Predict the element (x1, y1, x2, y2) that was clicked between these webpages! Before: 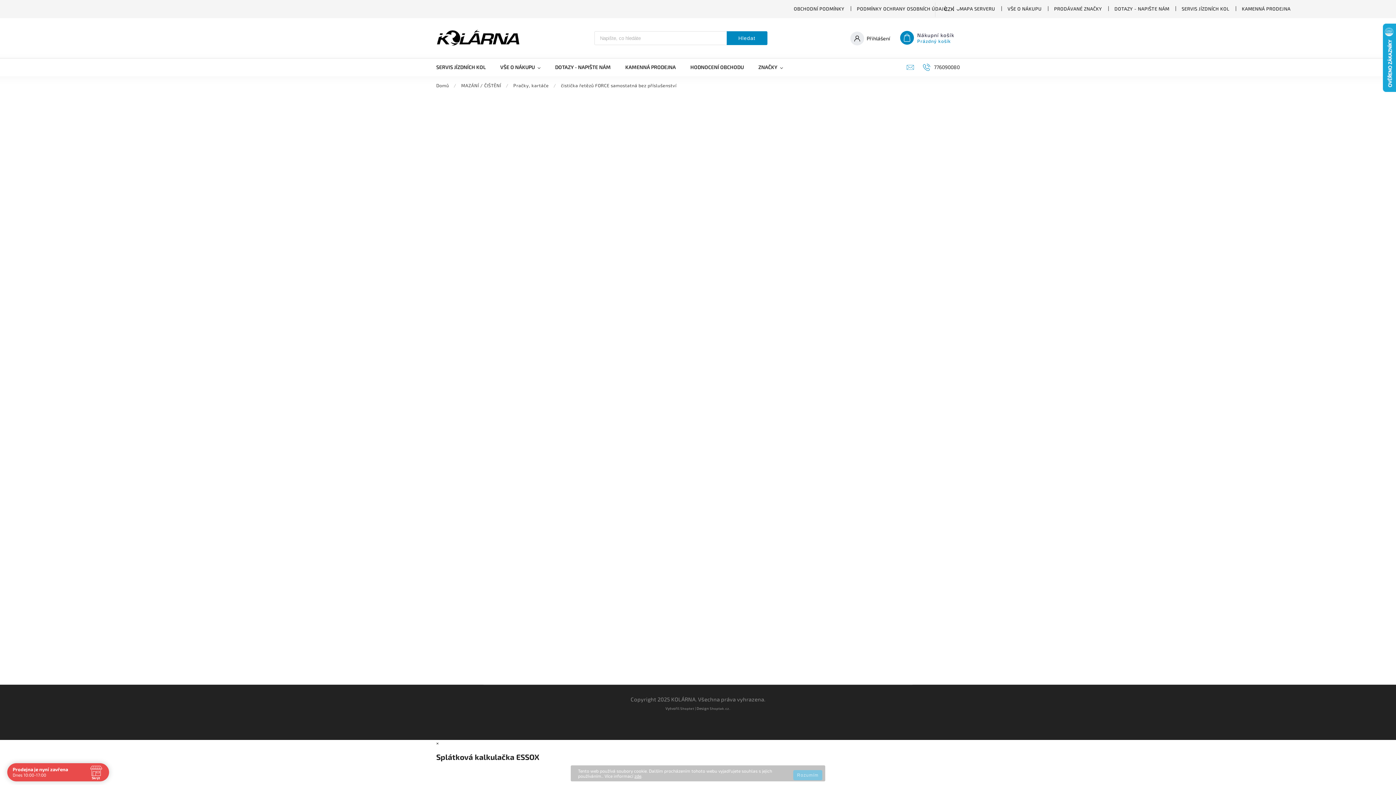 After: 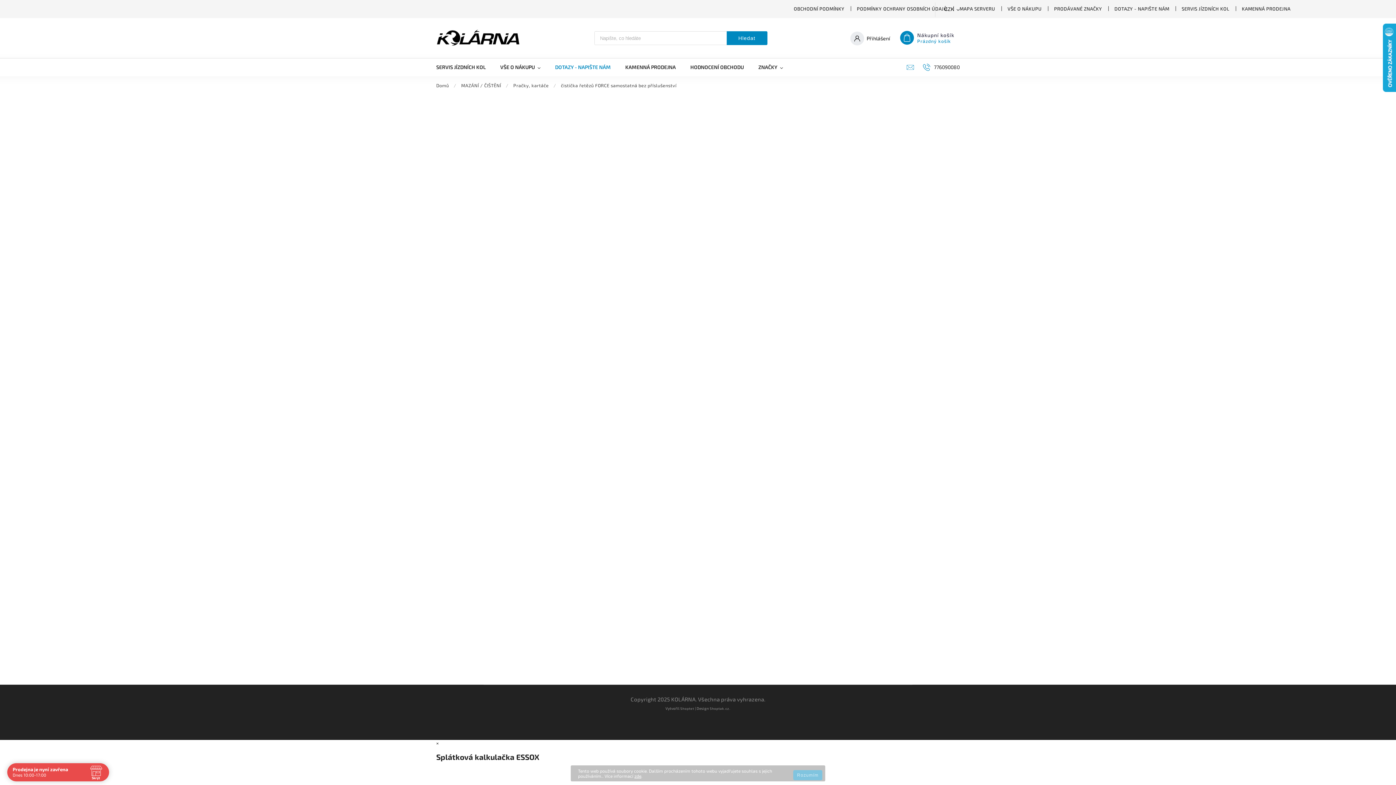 Action: bbox: (548, 58, 618, 76) label: DOTAZY - NAPIŠTE NÁM